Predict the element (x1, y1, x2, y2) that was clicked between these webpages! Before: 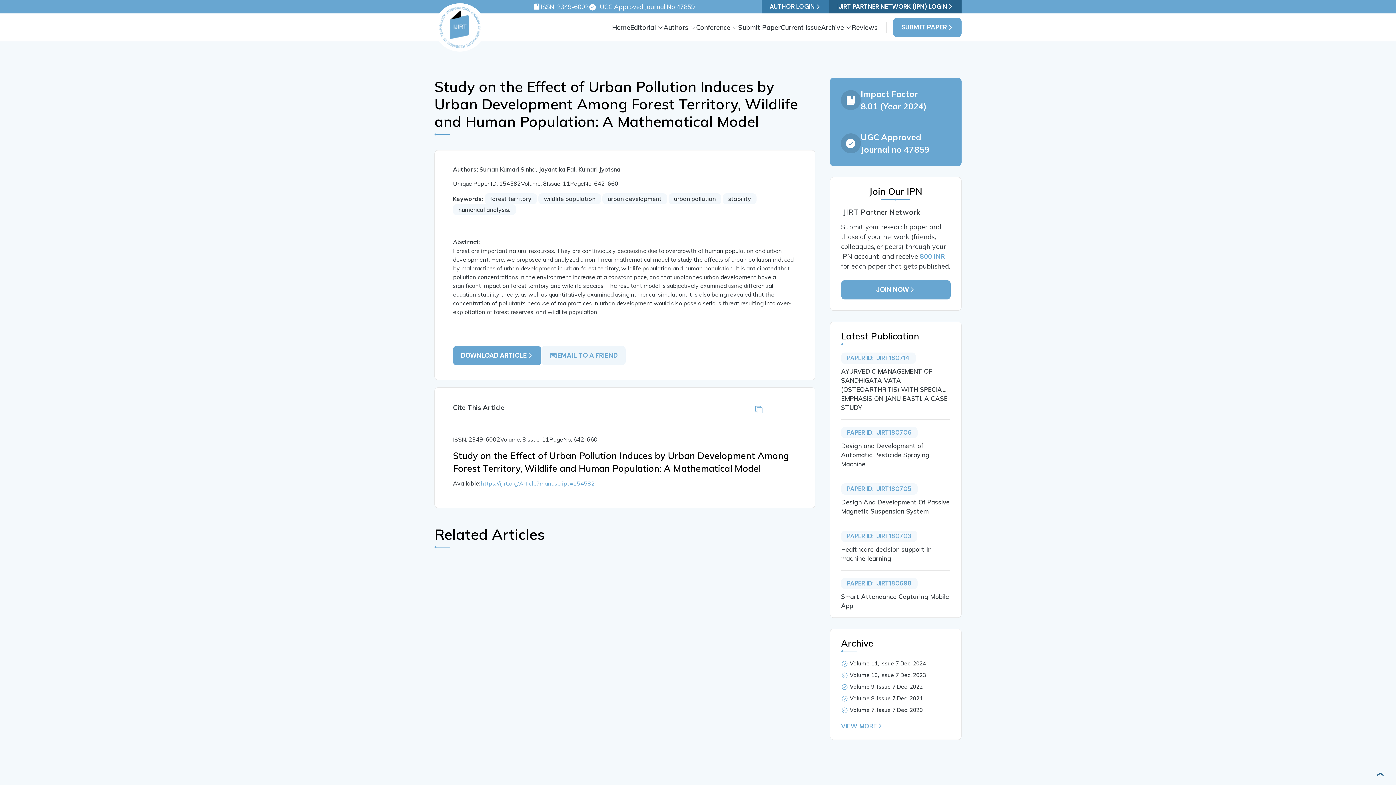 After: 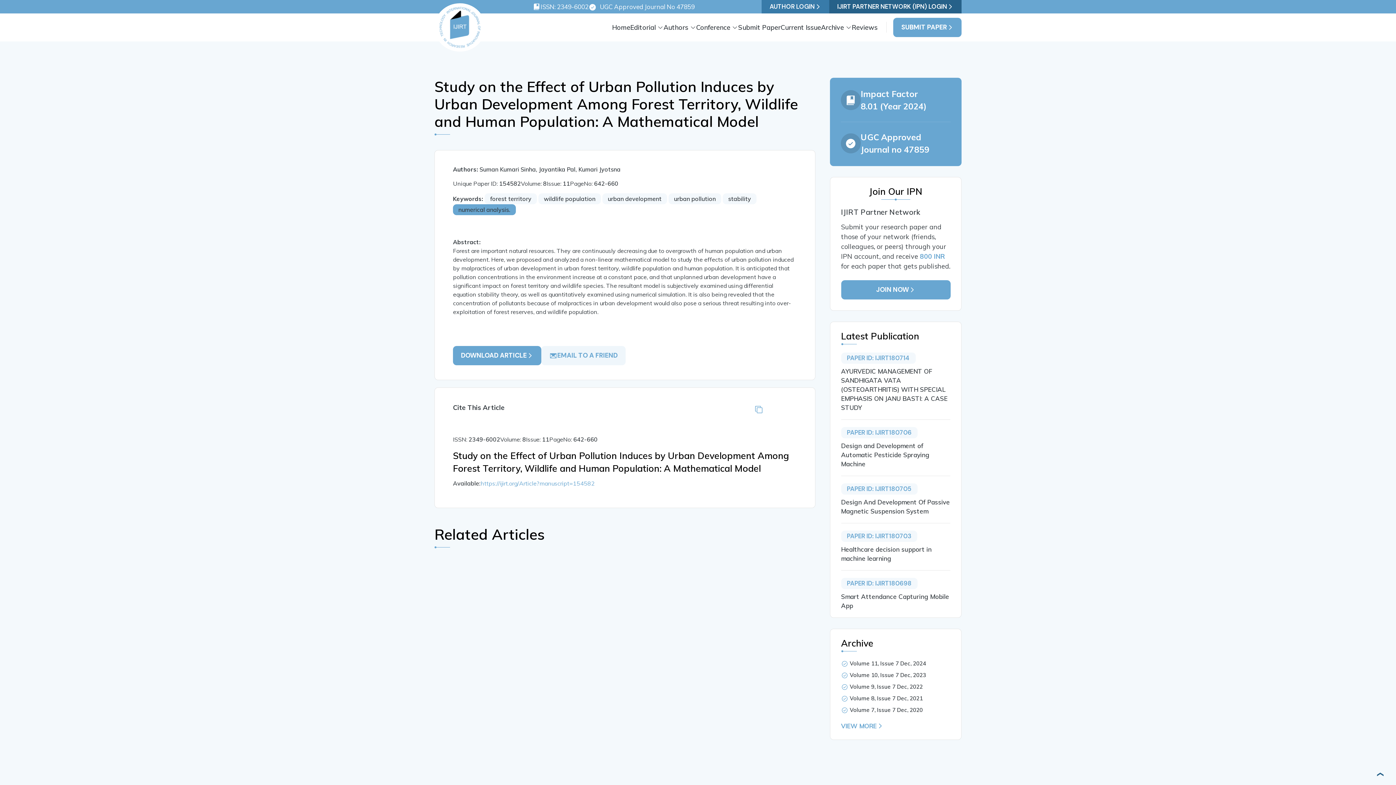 Action: bbox: (453, 204, 516, 215) label: numerical analysis.